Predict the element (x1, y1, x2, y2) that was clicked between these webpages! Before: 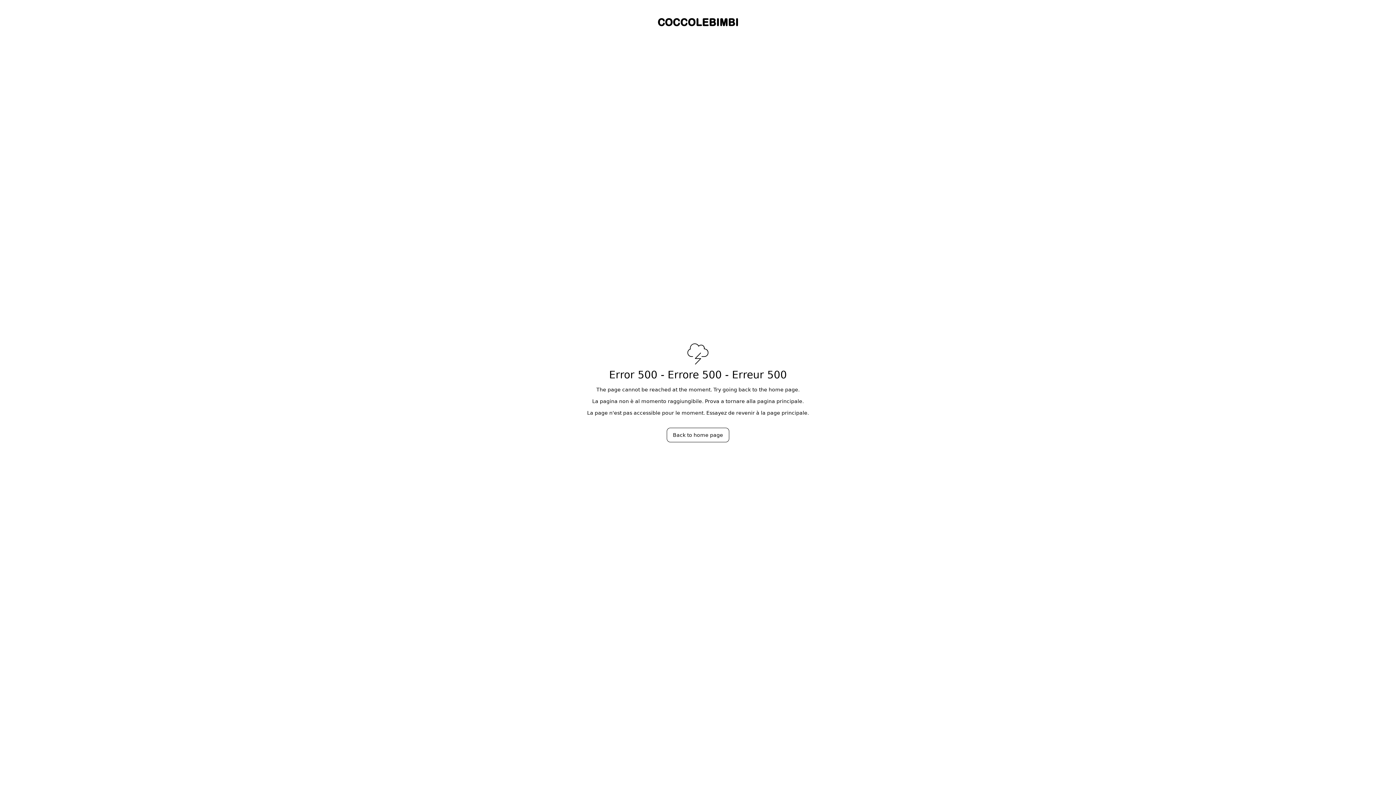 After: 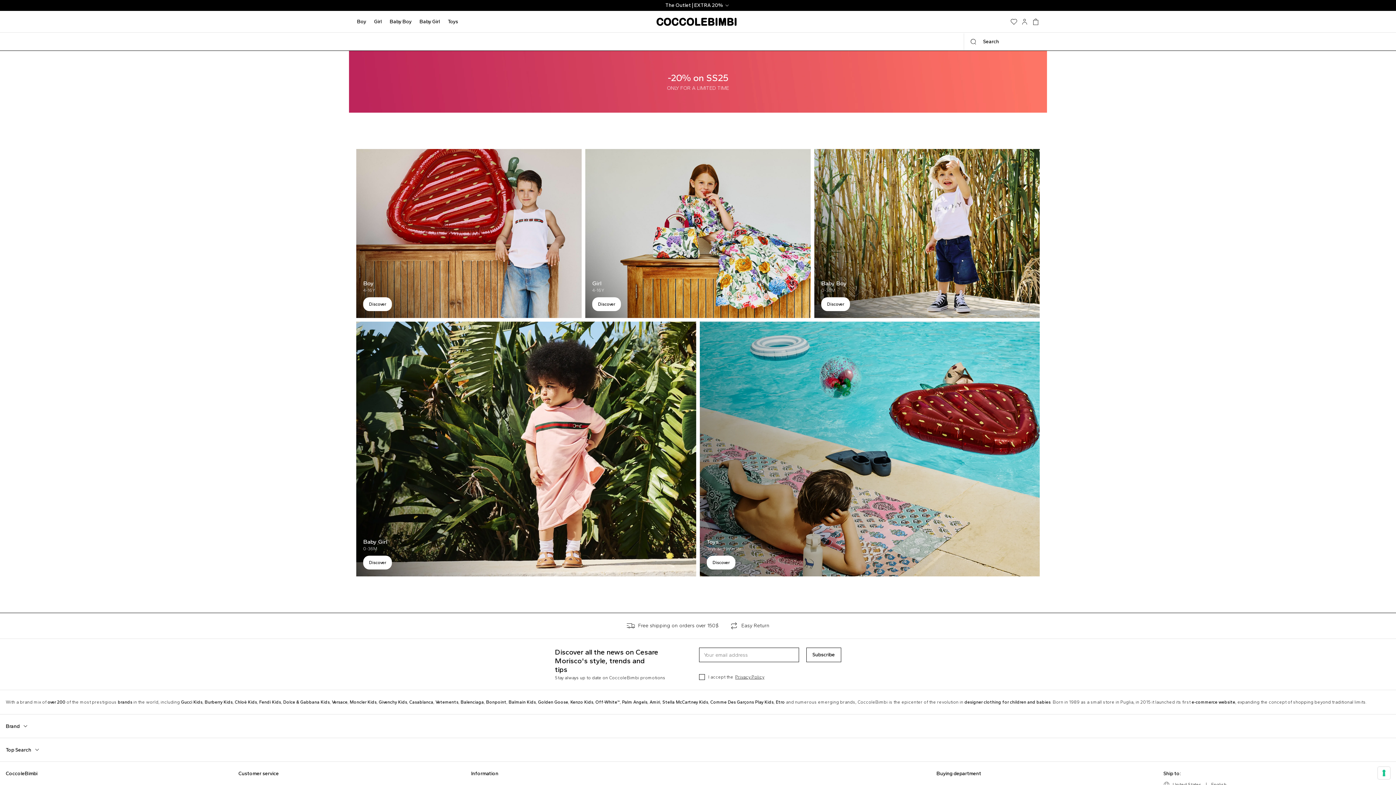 Action: label: Back to home page bbox: (666, 427, 729, 442)